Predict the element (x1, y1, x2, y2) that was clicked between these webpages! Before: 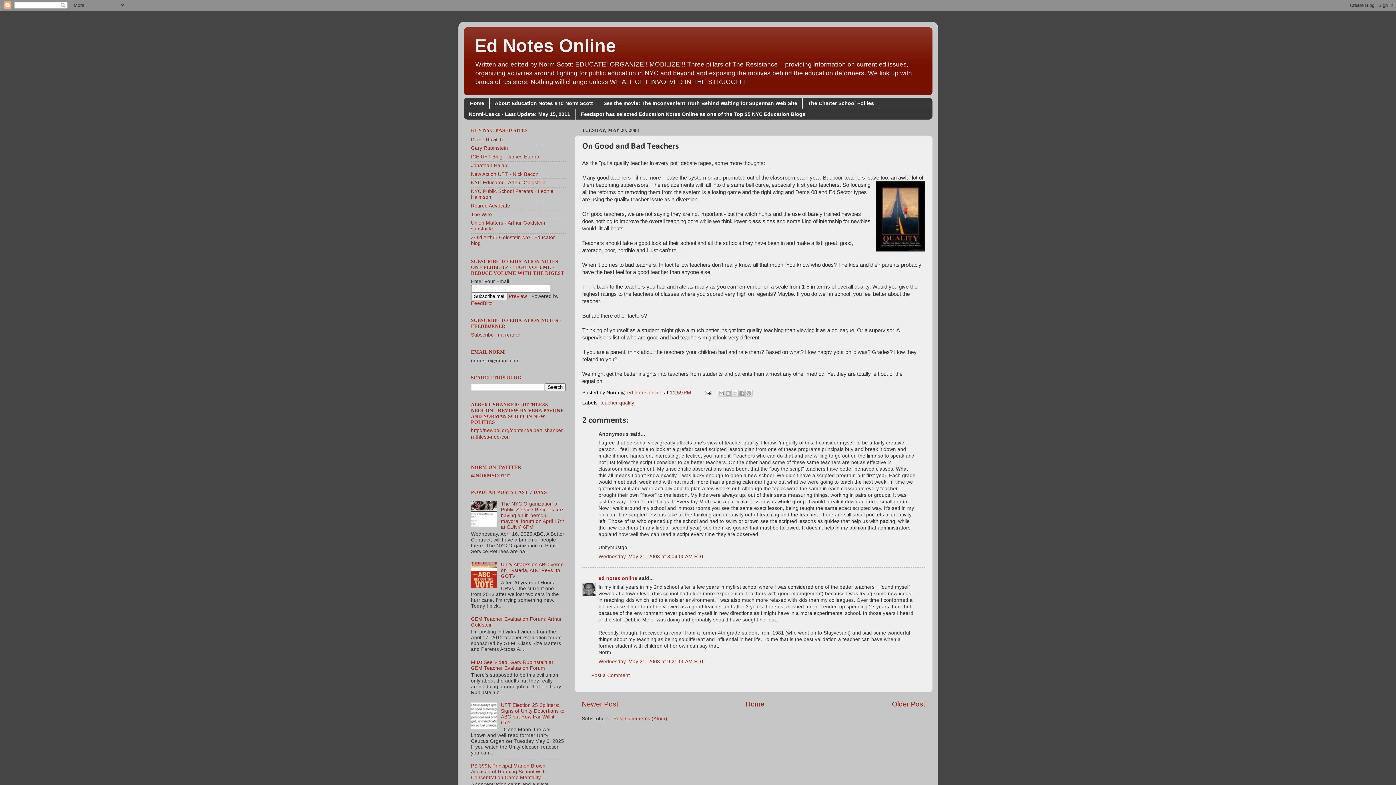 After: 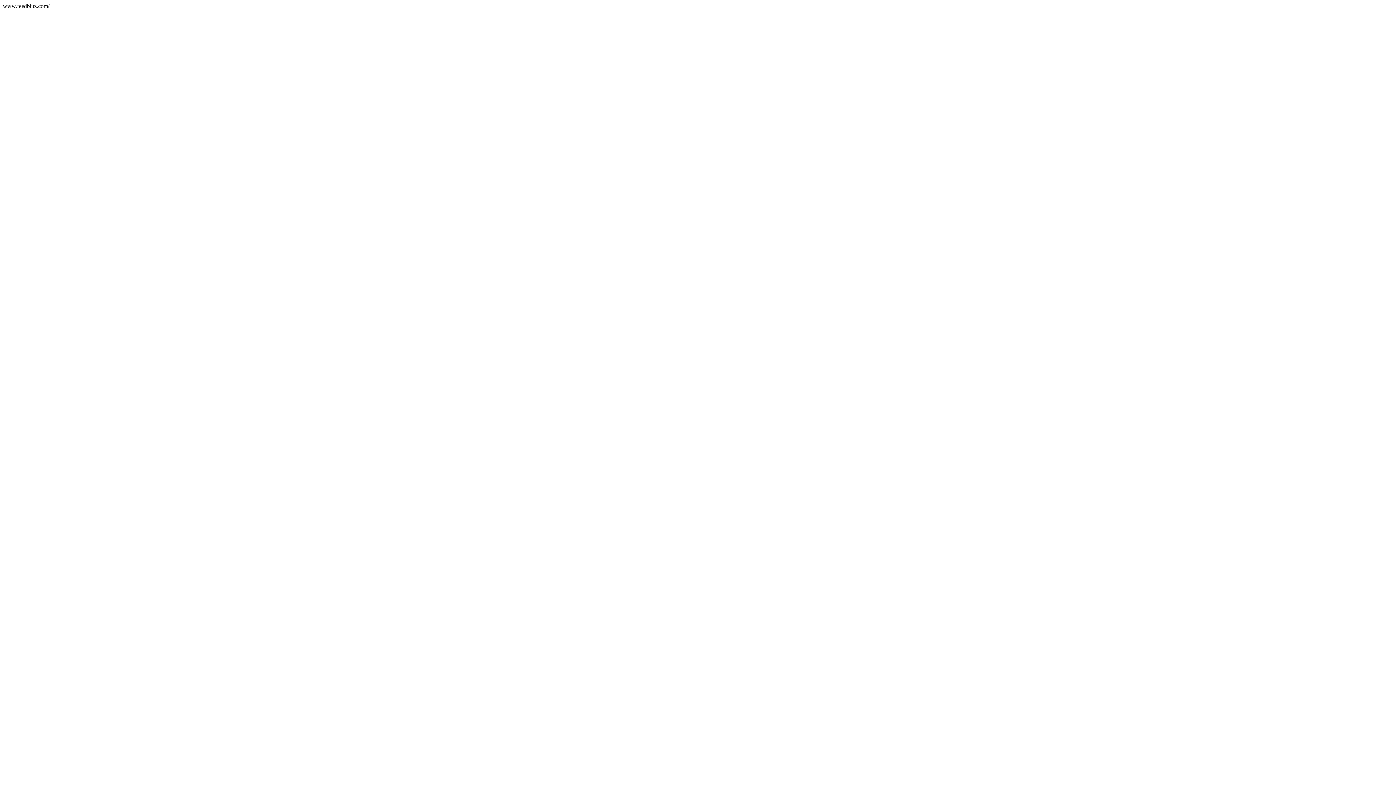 Action: bbox: (471, 300, 492, 306) label: FeedBlitz